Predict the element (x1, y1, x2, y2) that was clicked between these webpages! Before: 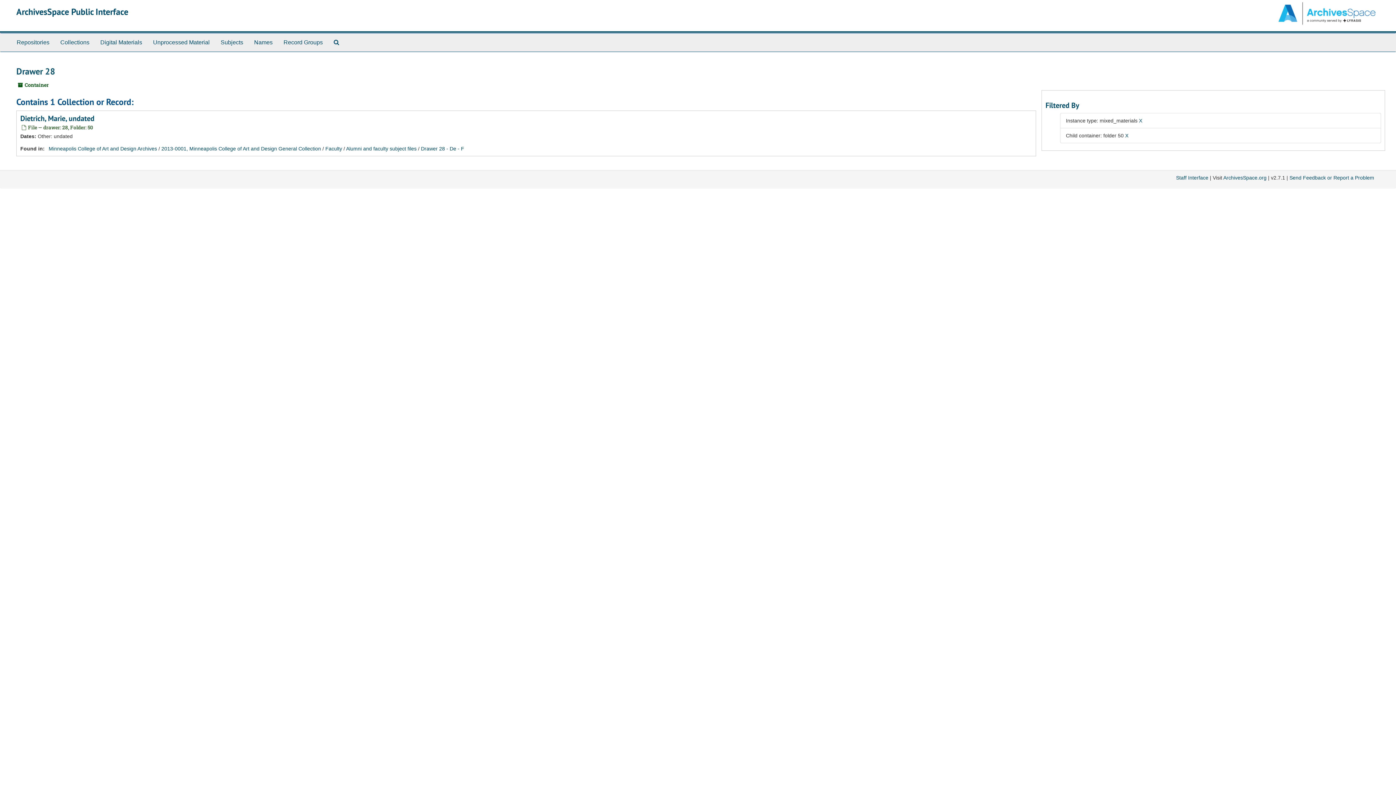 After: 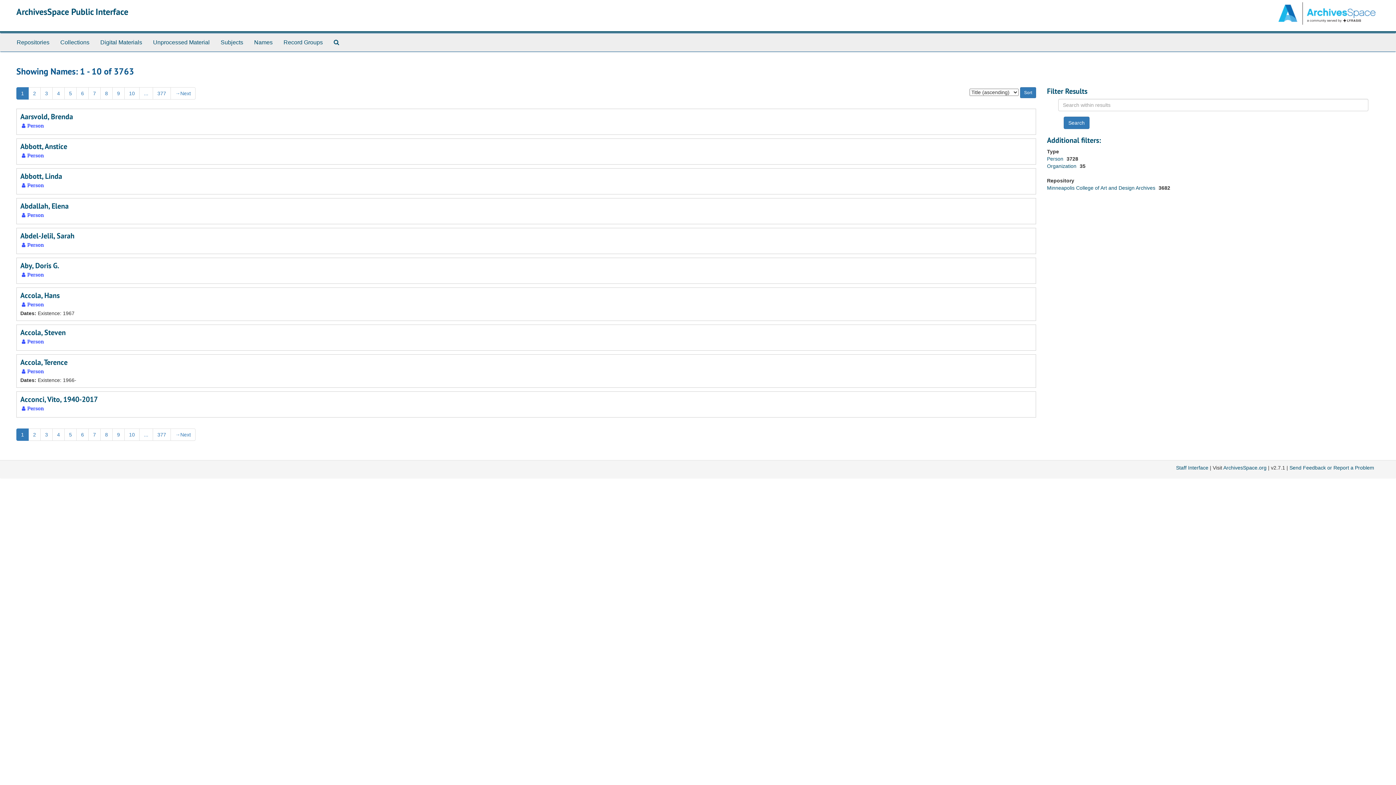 Action: label: Names bbox: (248, 33, 278, 51)